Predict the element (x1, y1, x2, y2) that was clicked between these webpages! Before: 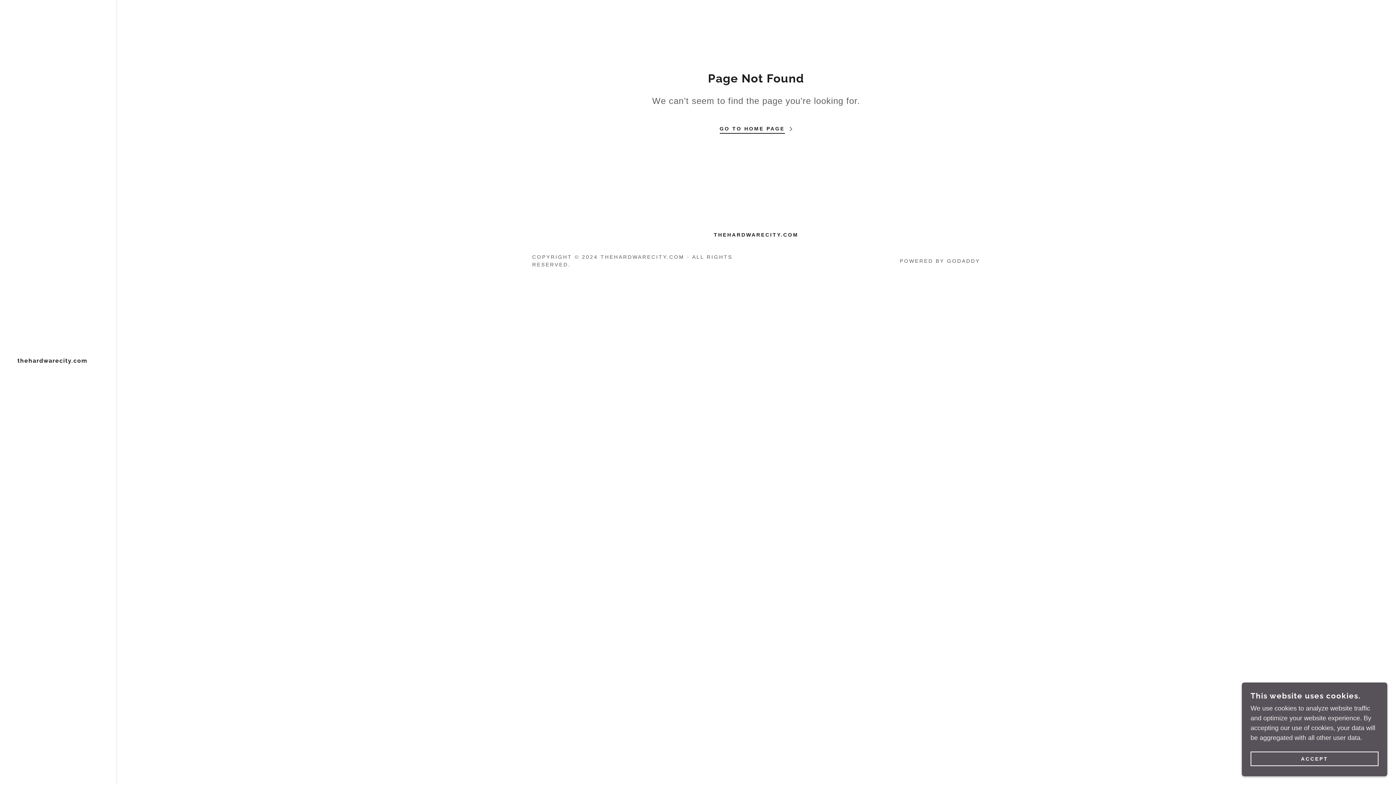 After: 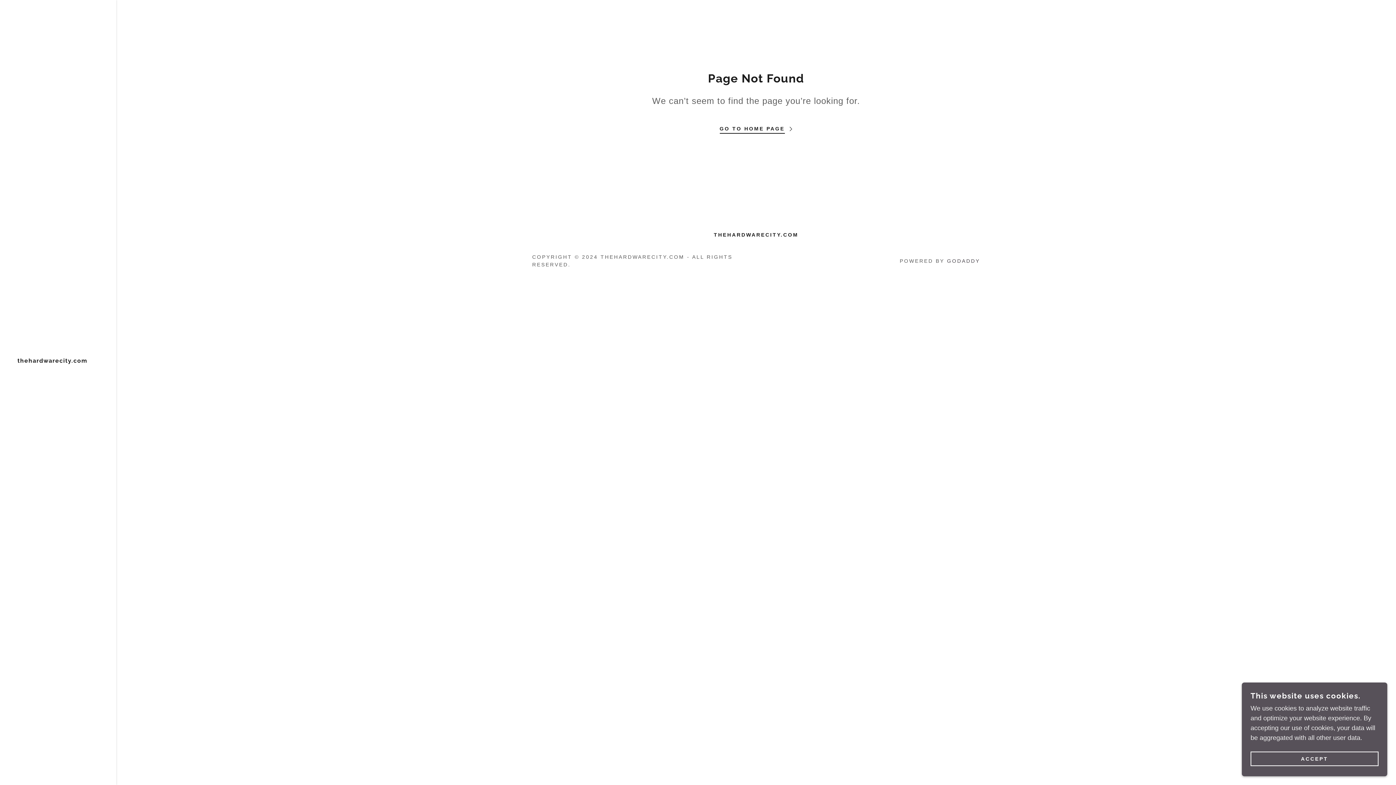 Action: bbox: (947, 258, 980, 263) label: GODADDY